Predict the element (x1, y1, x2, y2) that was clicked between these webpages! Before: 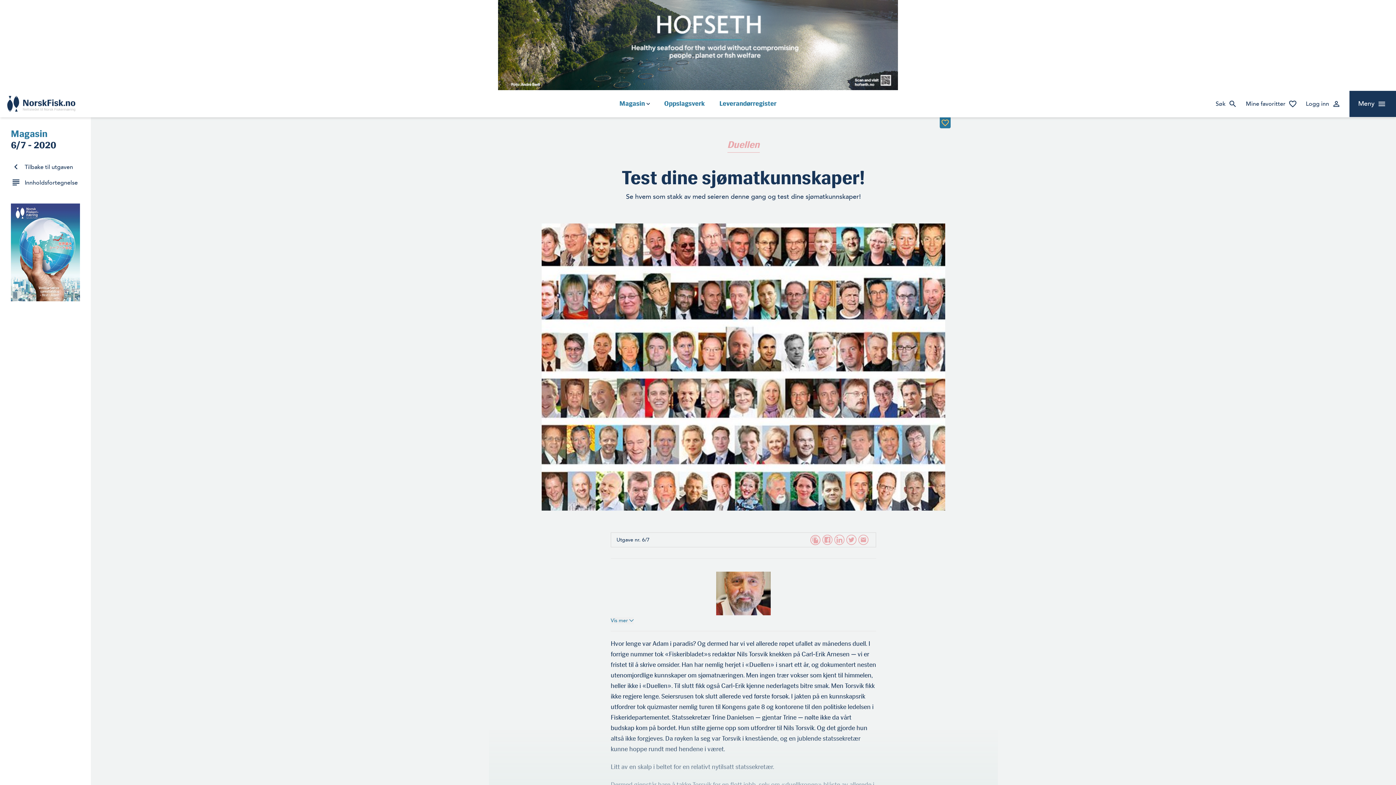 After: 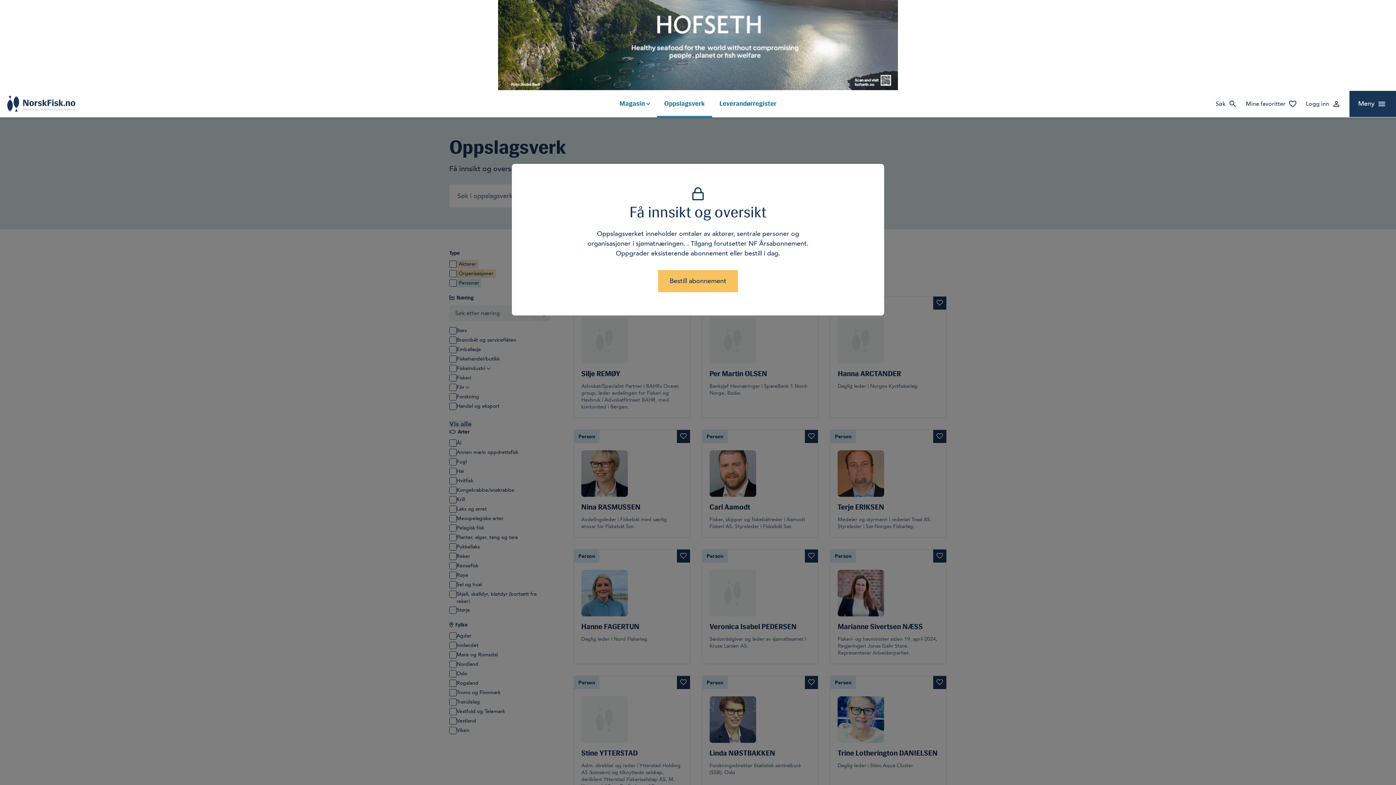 Action: bbox: (664, 99, 705, 107) label: Oppslagsverk